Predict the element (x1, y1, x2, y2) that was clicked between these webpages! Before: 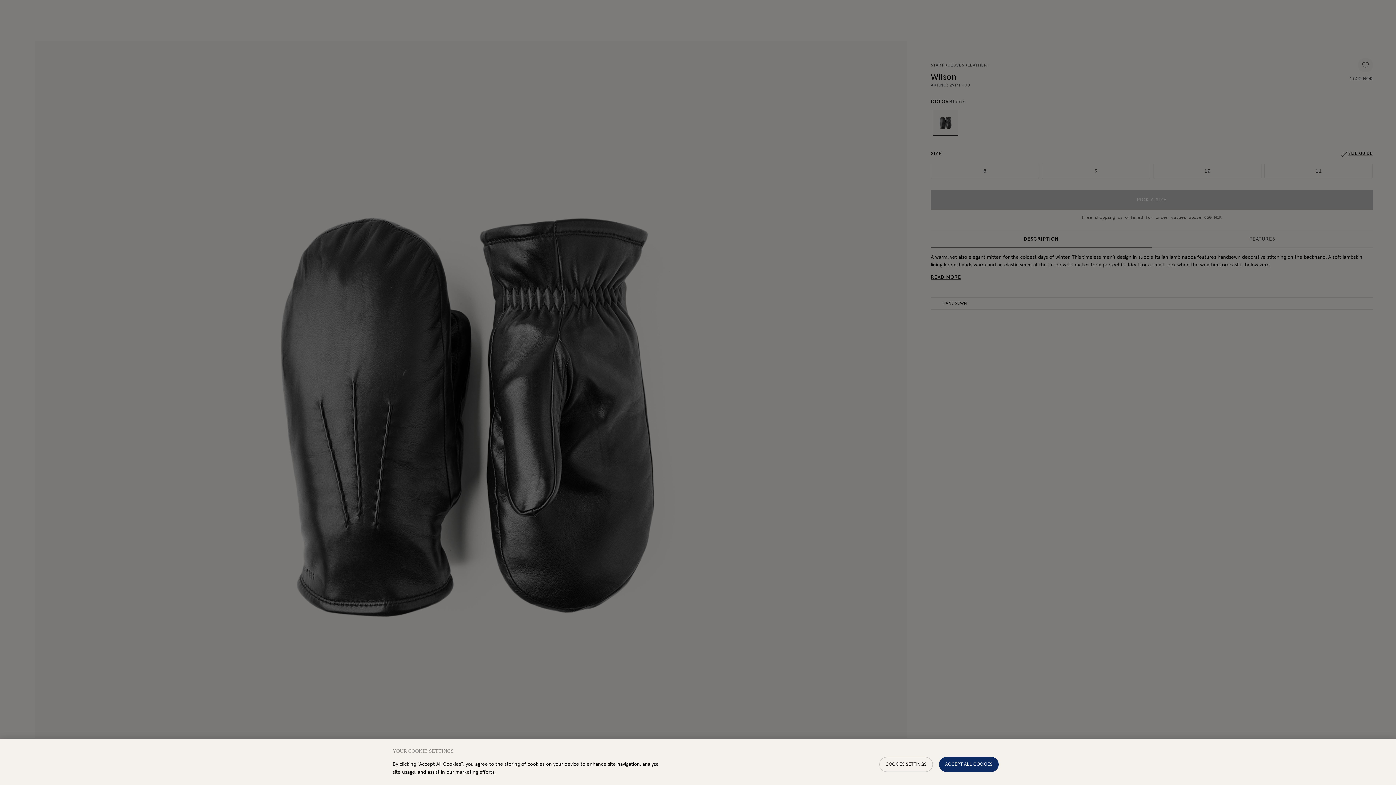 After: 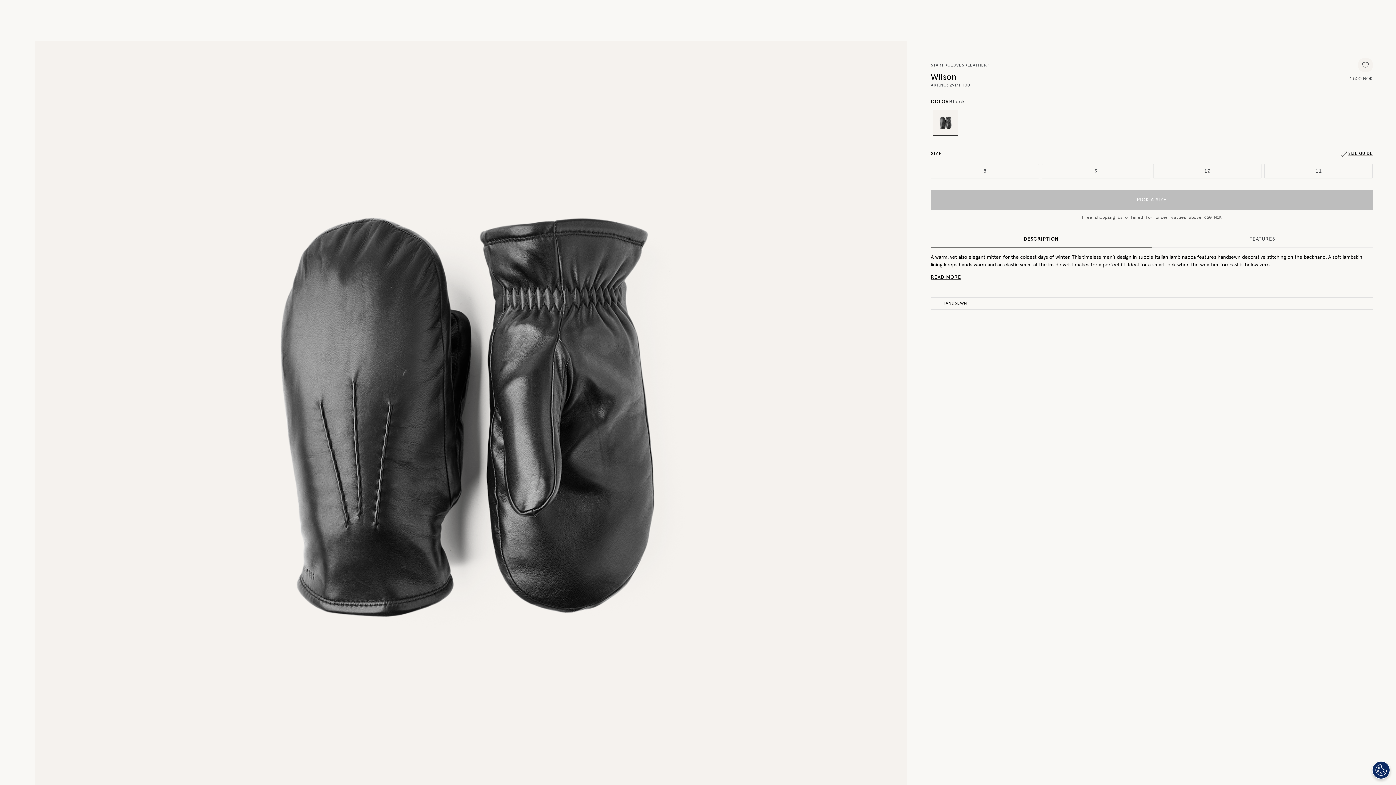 Action: bbox: (939, 757, 998, 772) label: ACCEPT ALL COOKIES